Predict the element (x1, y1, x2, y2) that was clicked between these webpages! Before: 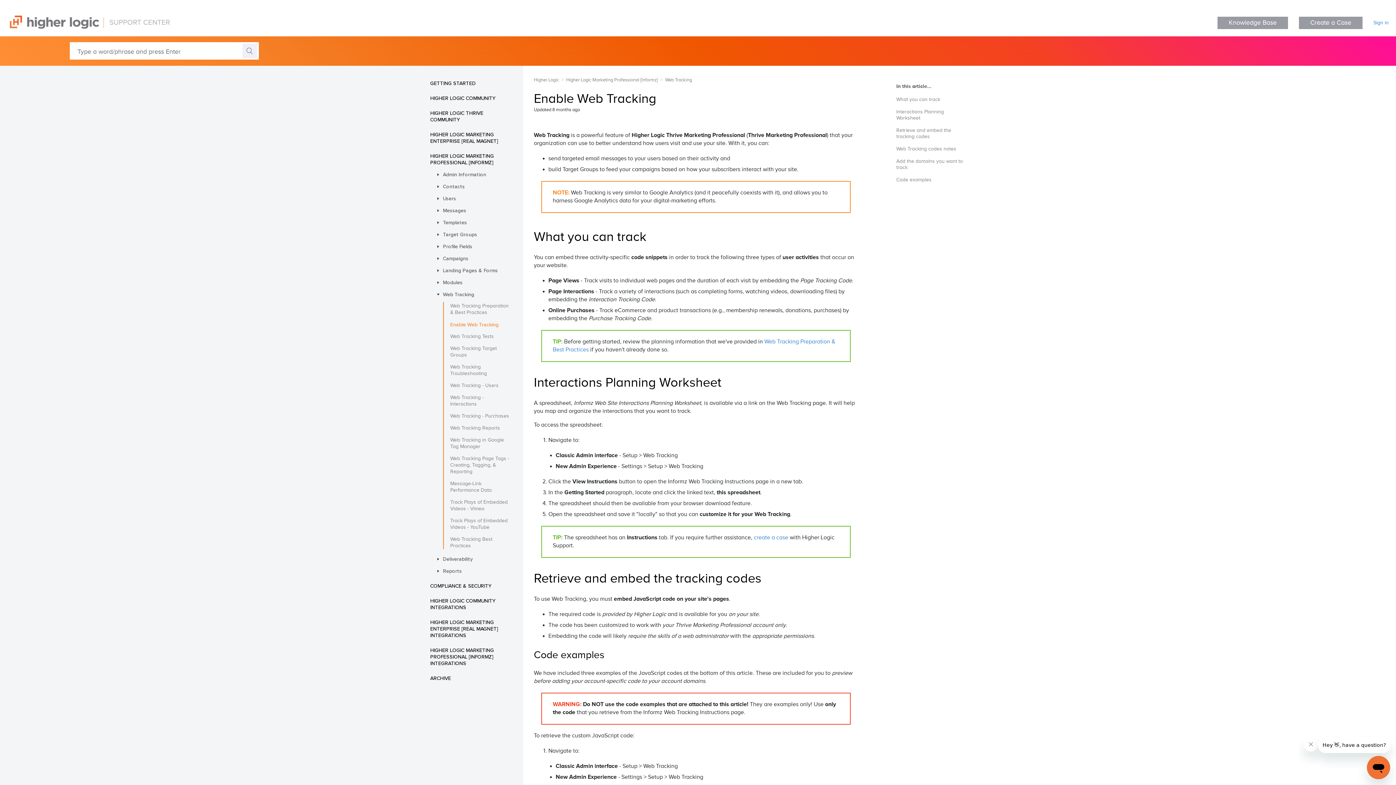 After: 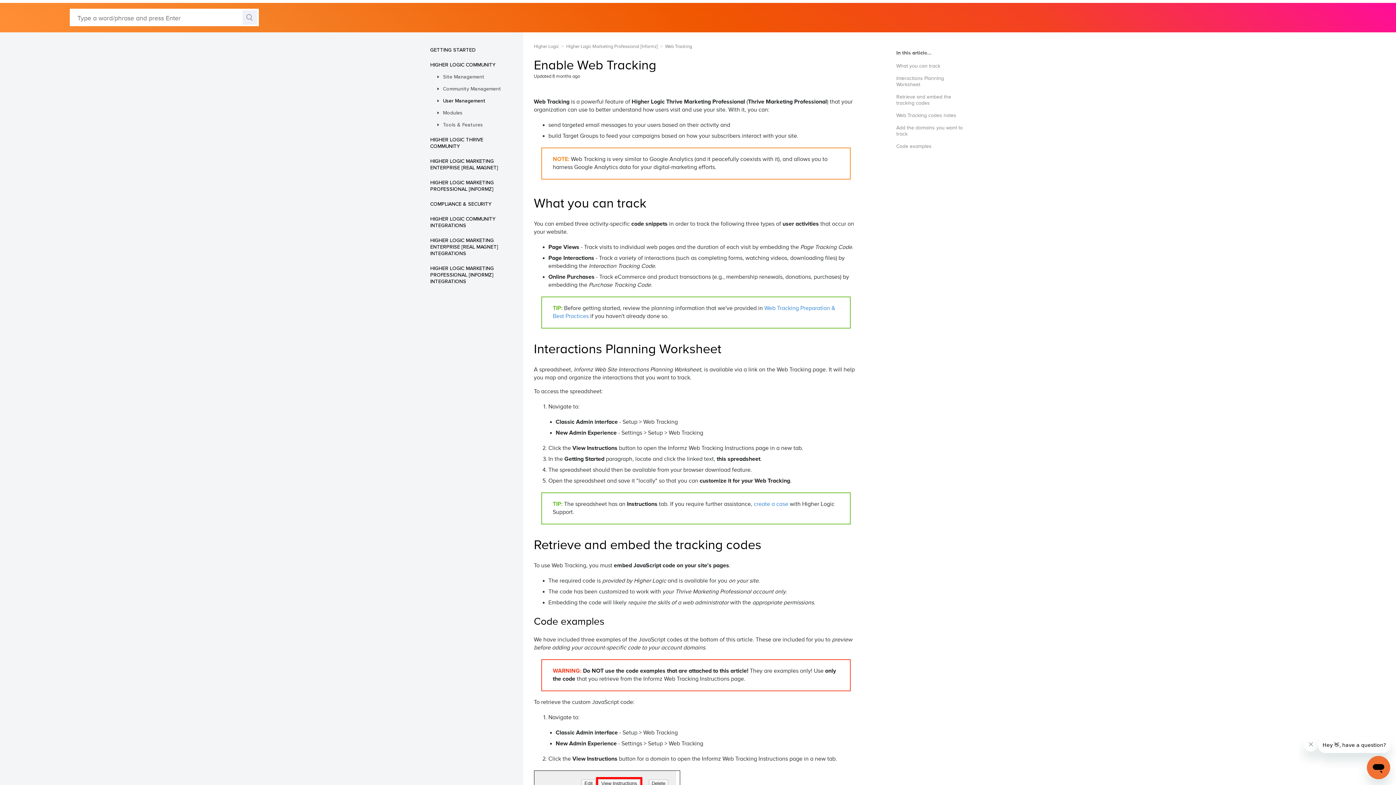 Action: bbox: (430, 92, 512, 104) label: HIGHER LOGIC COMMUNITY